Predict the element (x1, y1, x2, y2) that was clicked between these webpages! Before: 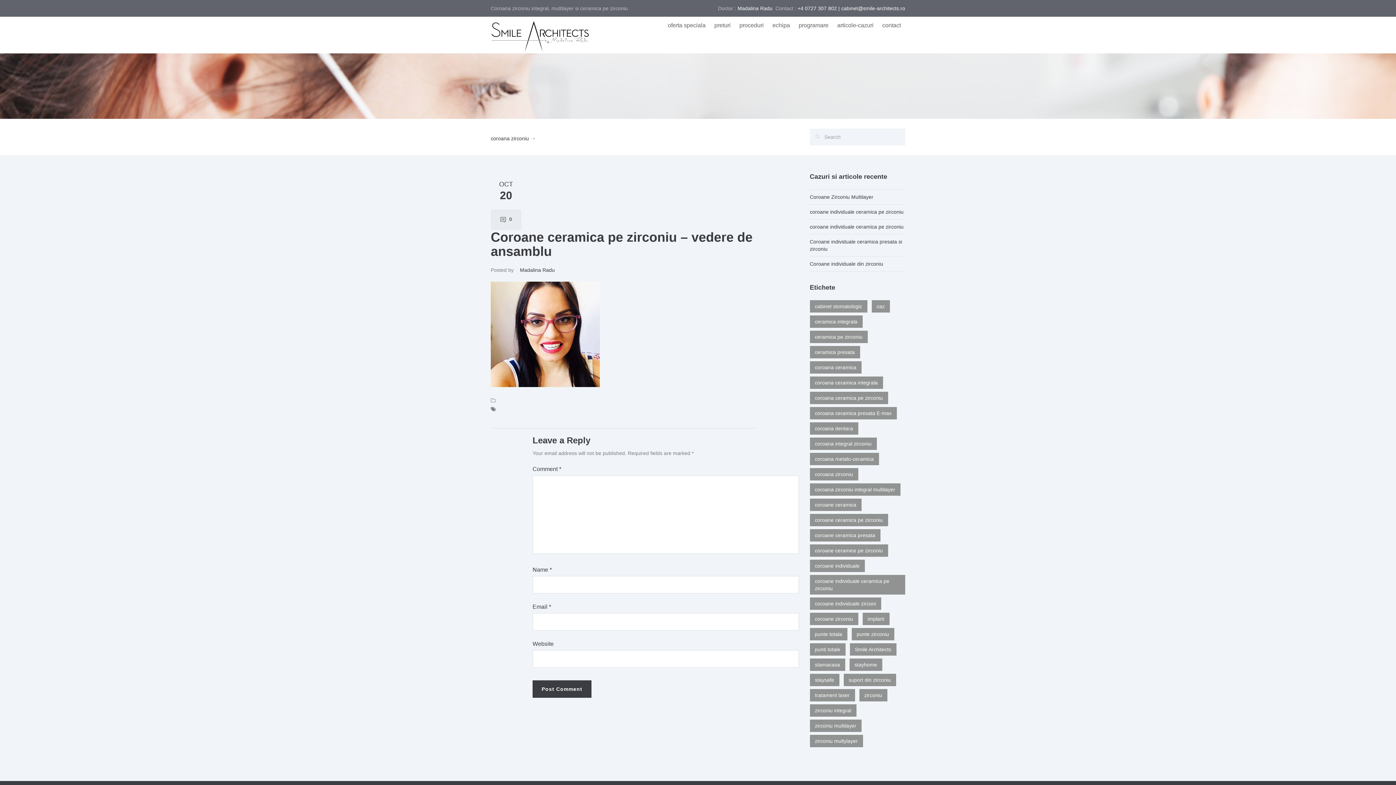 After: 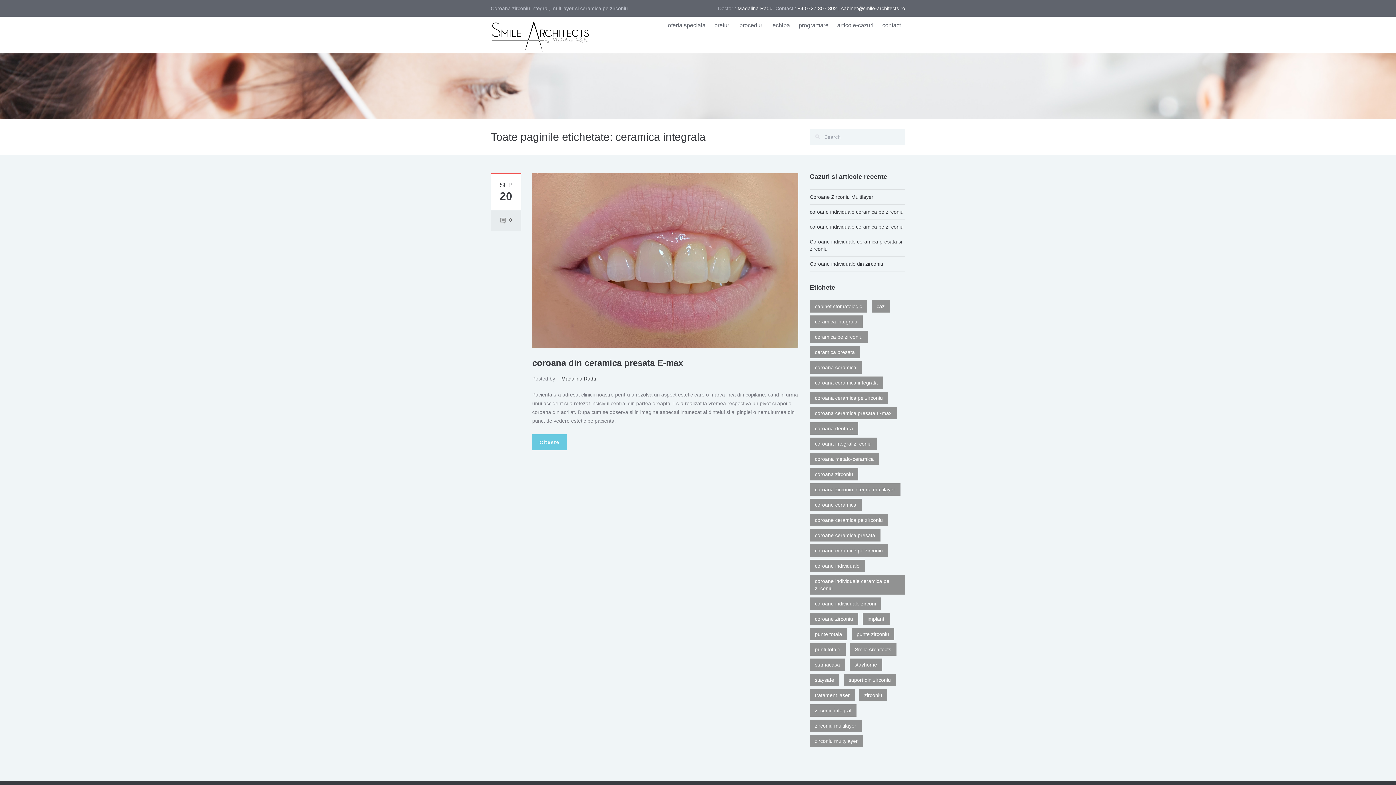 Action: label: ceramica integrala (1 item) bbox: (810, 315, 862, 328)